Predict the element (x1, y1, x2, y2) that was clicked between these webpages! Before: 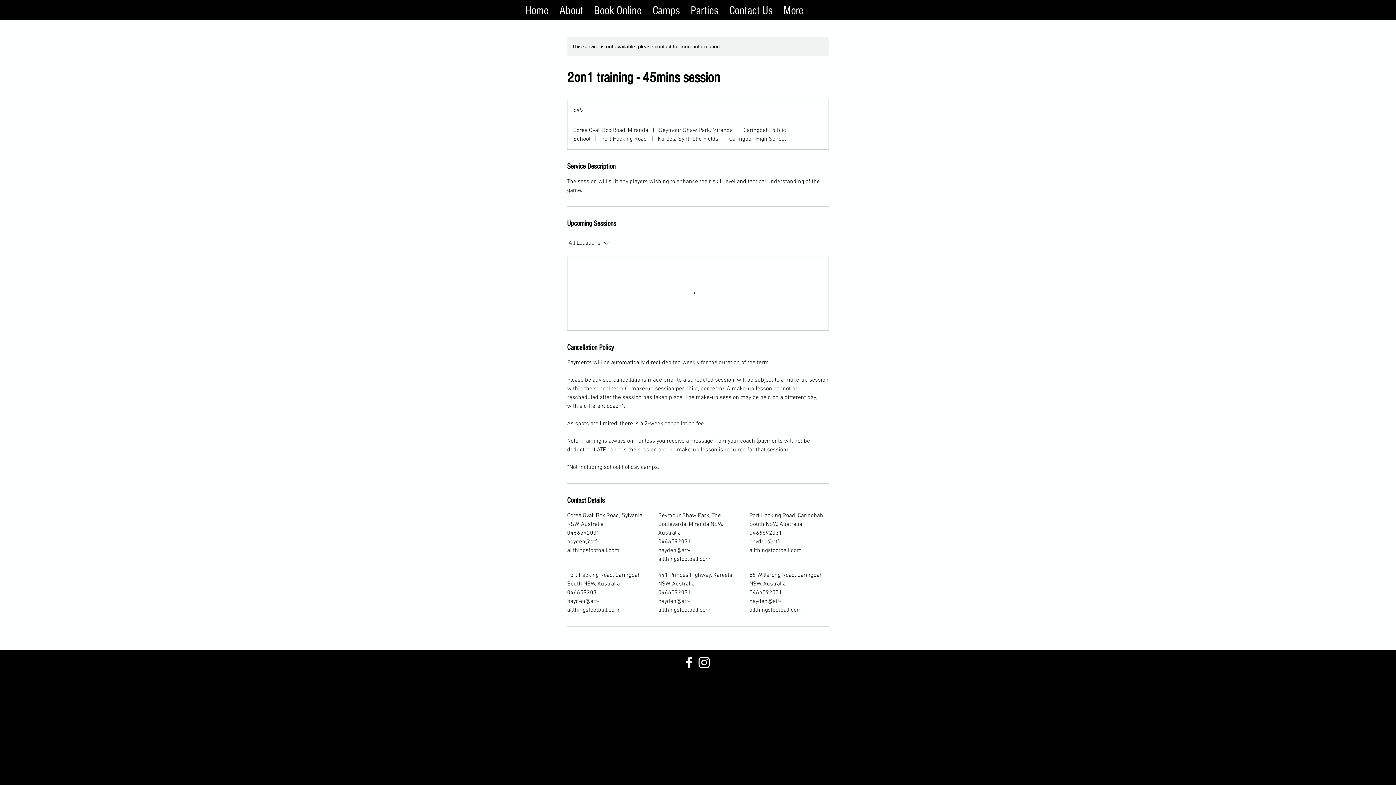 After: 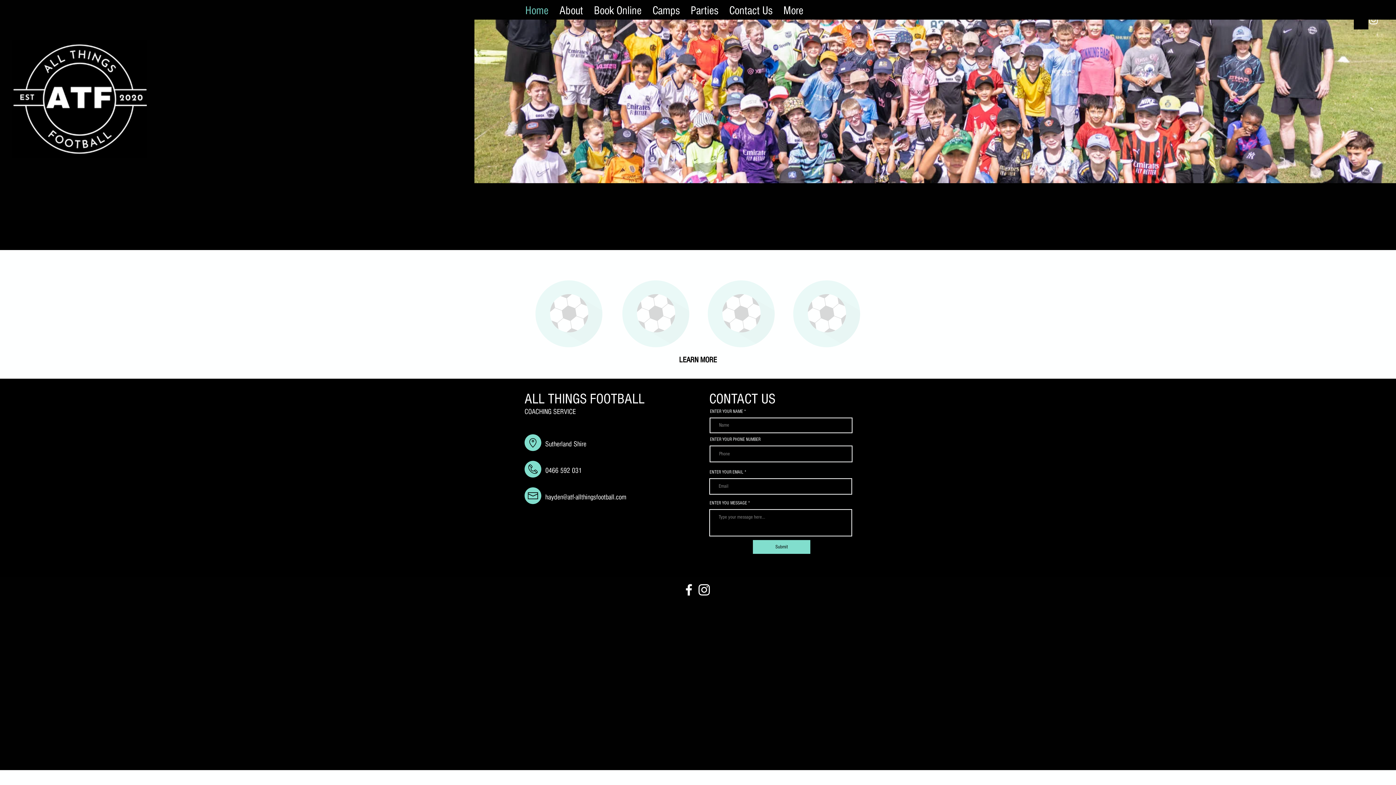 Action: bbox: (520, 2, 554, 11) label: Home